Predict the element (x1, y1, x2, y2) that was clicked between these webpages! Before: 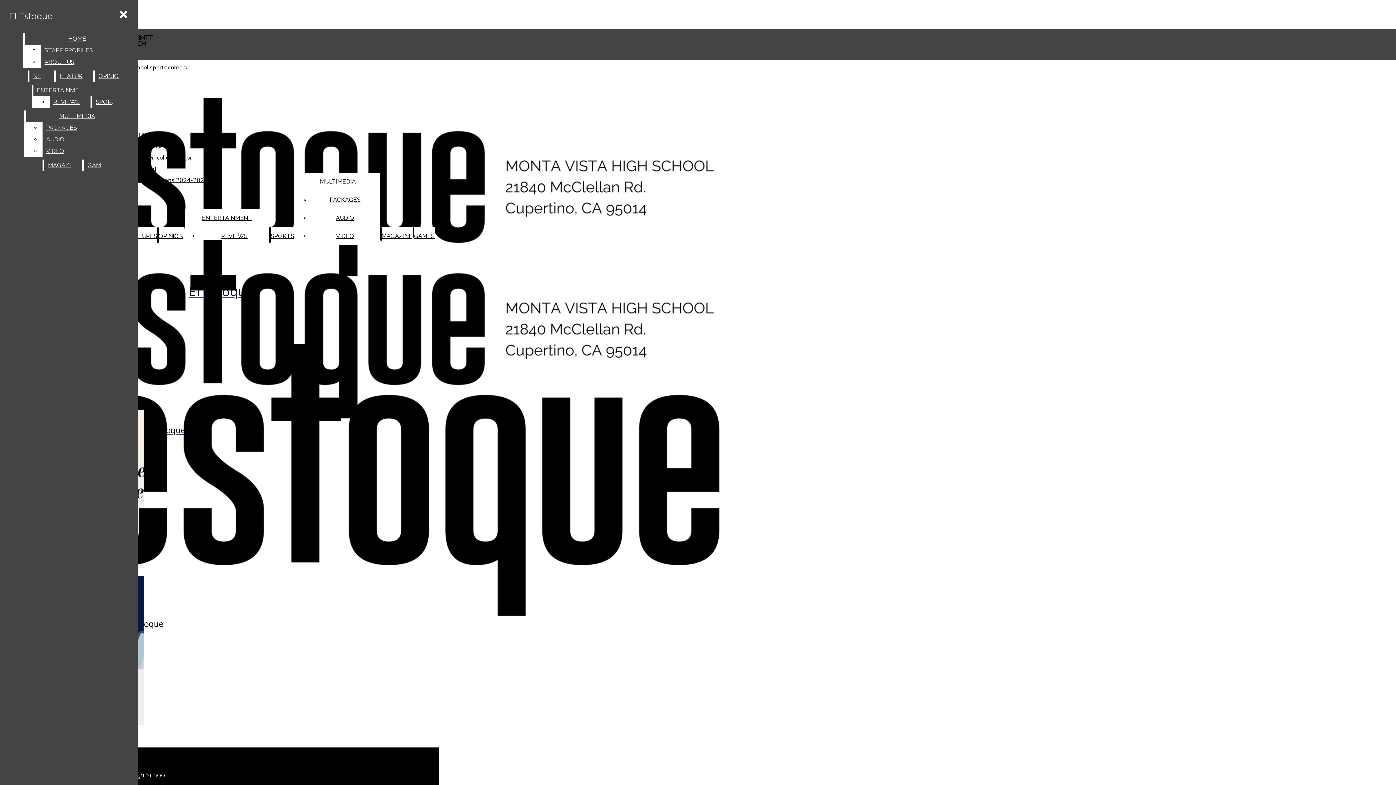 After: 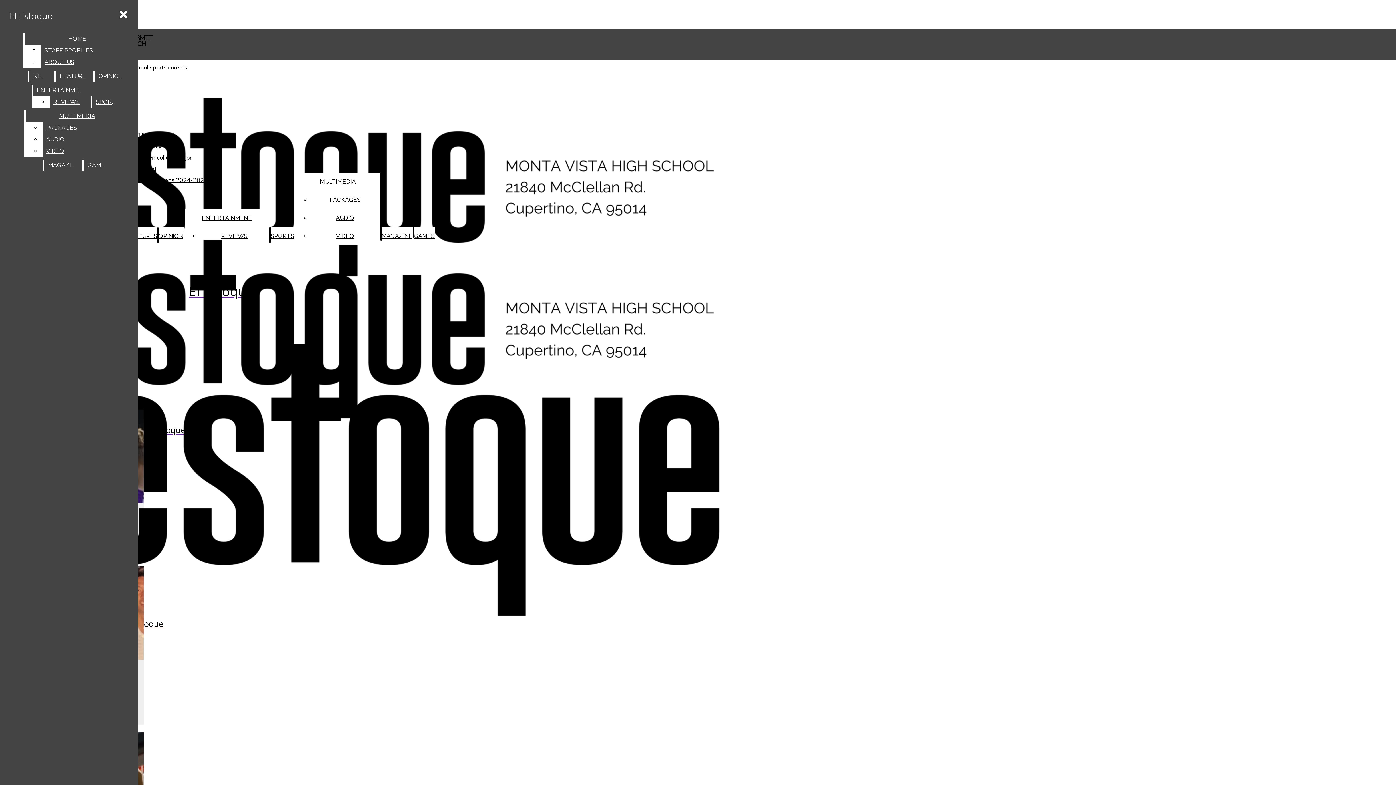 Action: bbox: (92, 96, 121, 108) label: SPORTS